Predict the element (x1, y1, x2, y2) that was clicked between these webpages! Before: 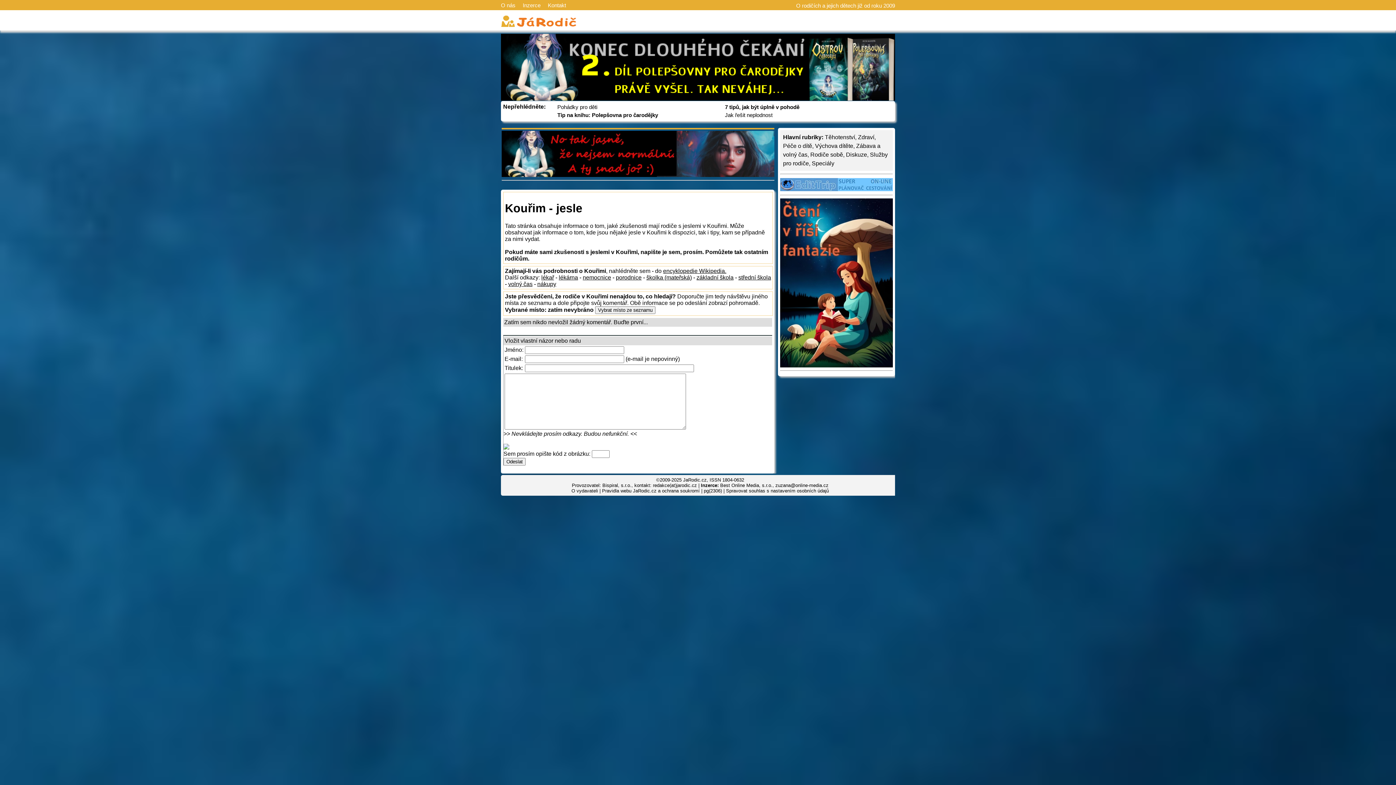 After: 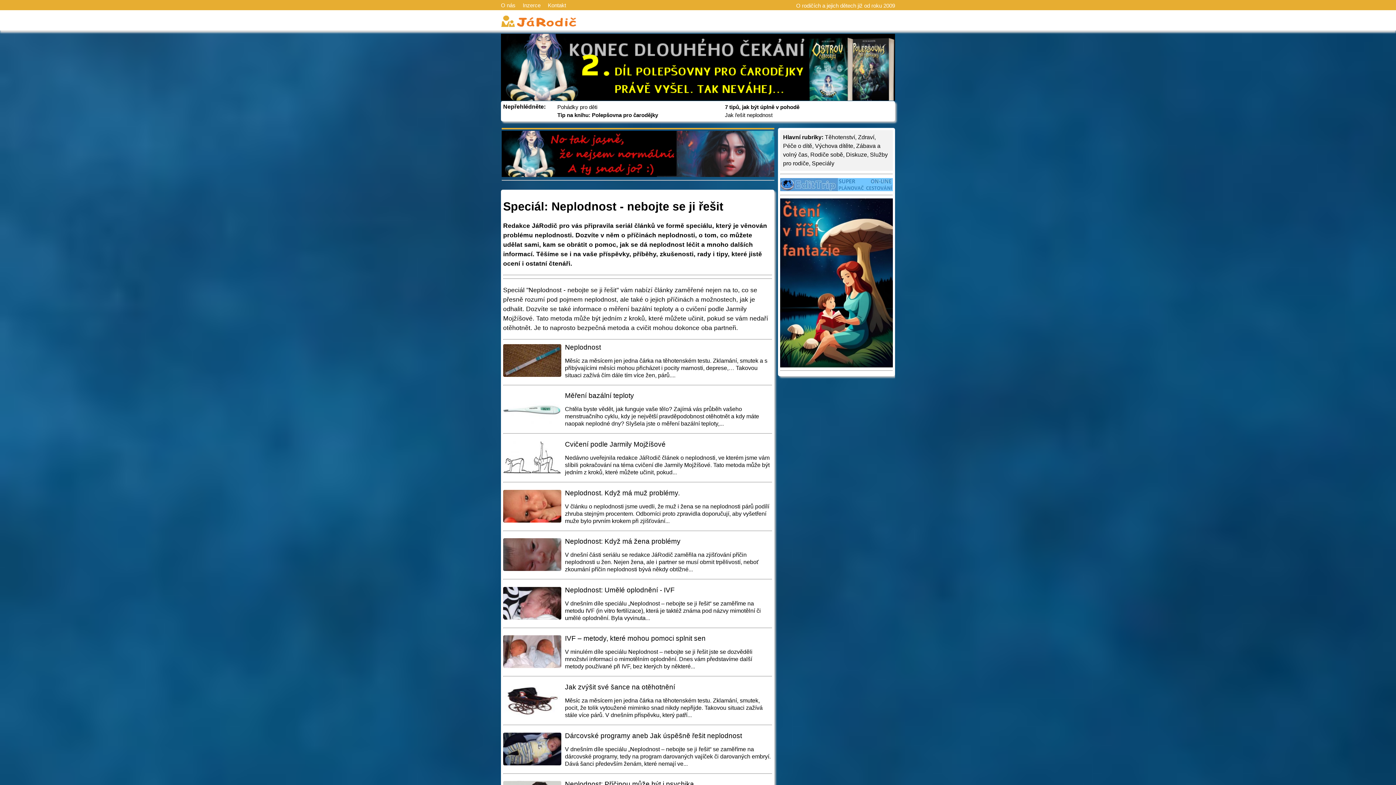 Action: bbox: (725, 112, 772, 118) label: Jak řešit neplodnost